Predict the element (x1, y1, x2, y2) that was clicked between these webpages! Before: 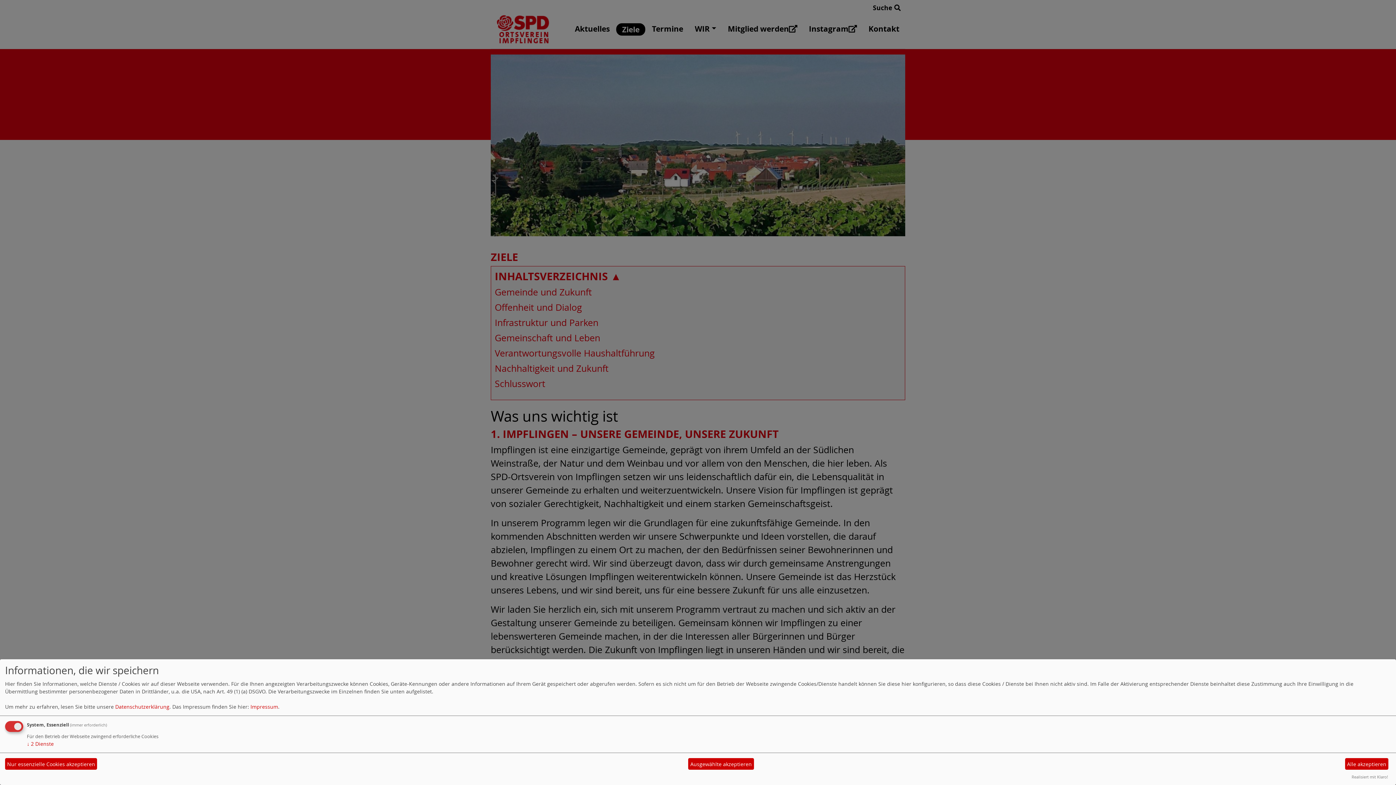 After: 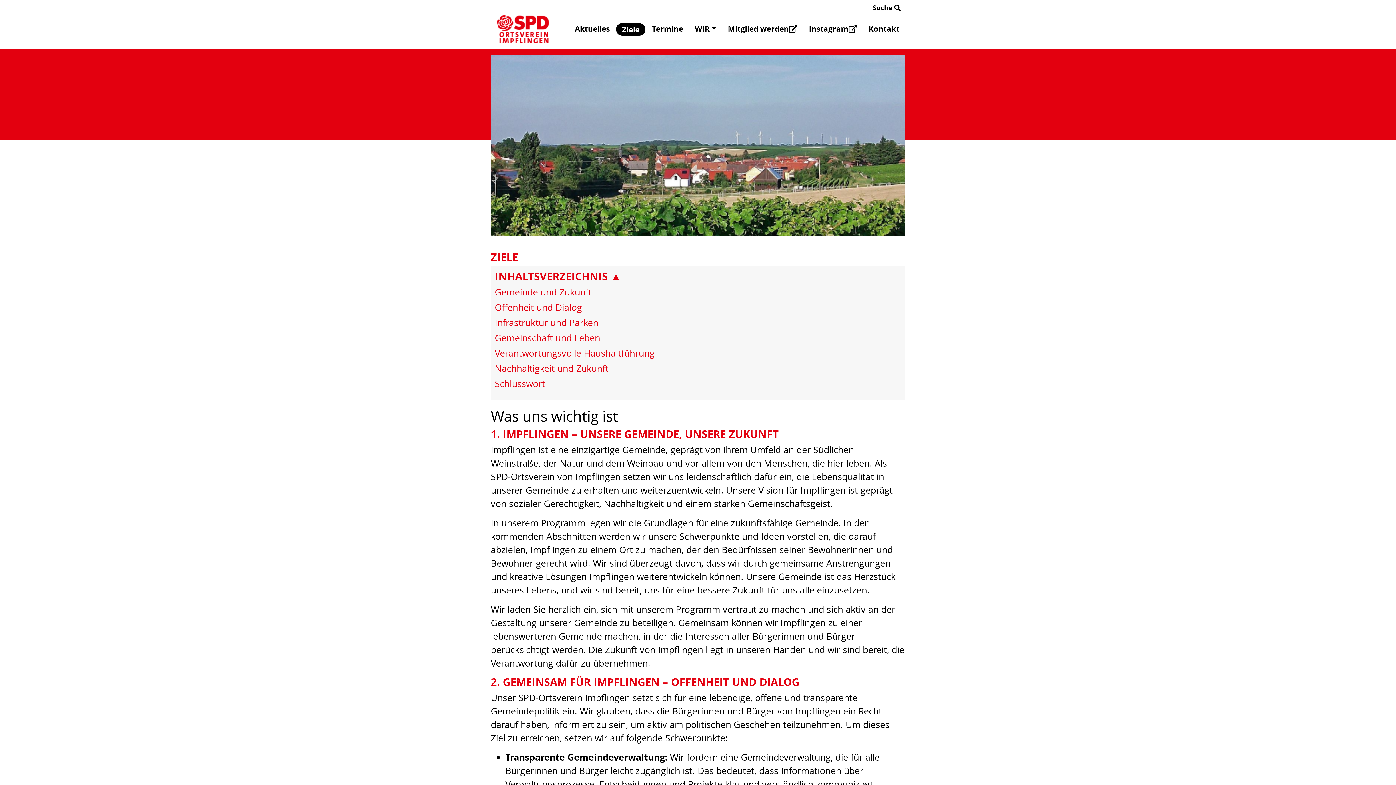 Action: bbox: (5, 758, 97, 770) label: Nur essenzielle Cookies akzeptieren